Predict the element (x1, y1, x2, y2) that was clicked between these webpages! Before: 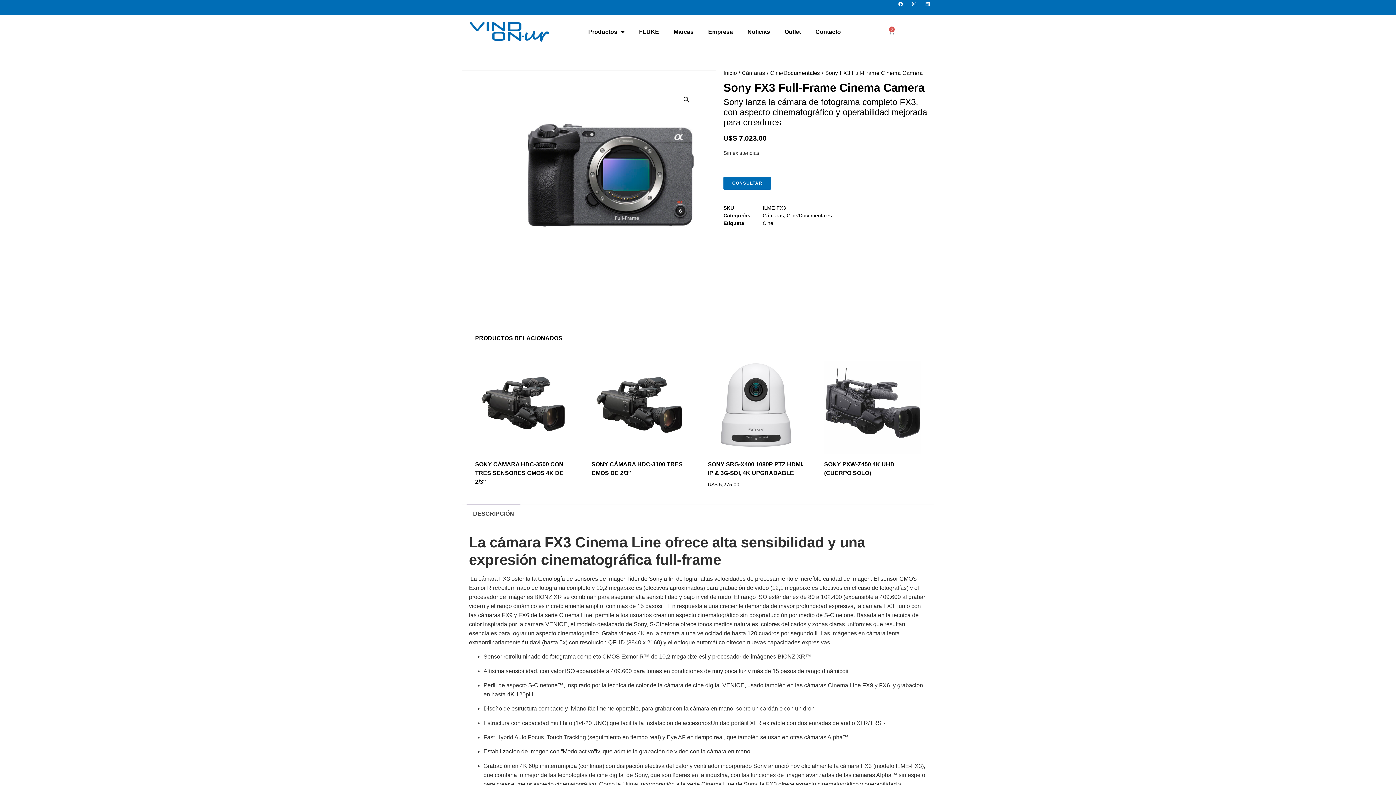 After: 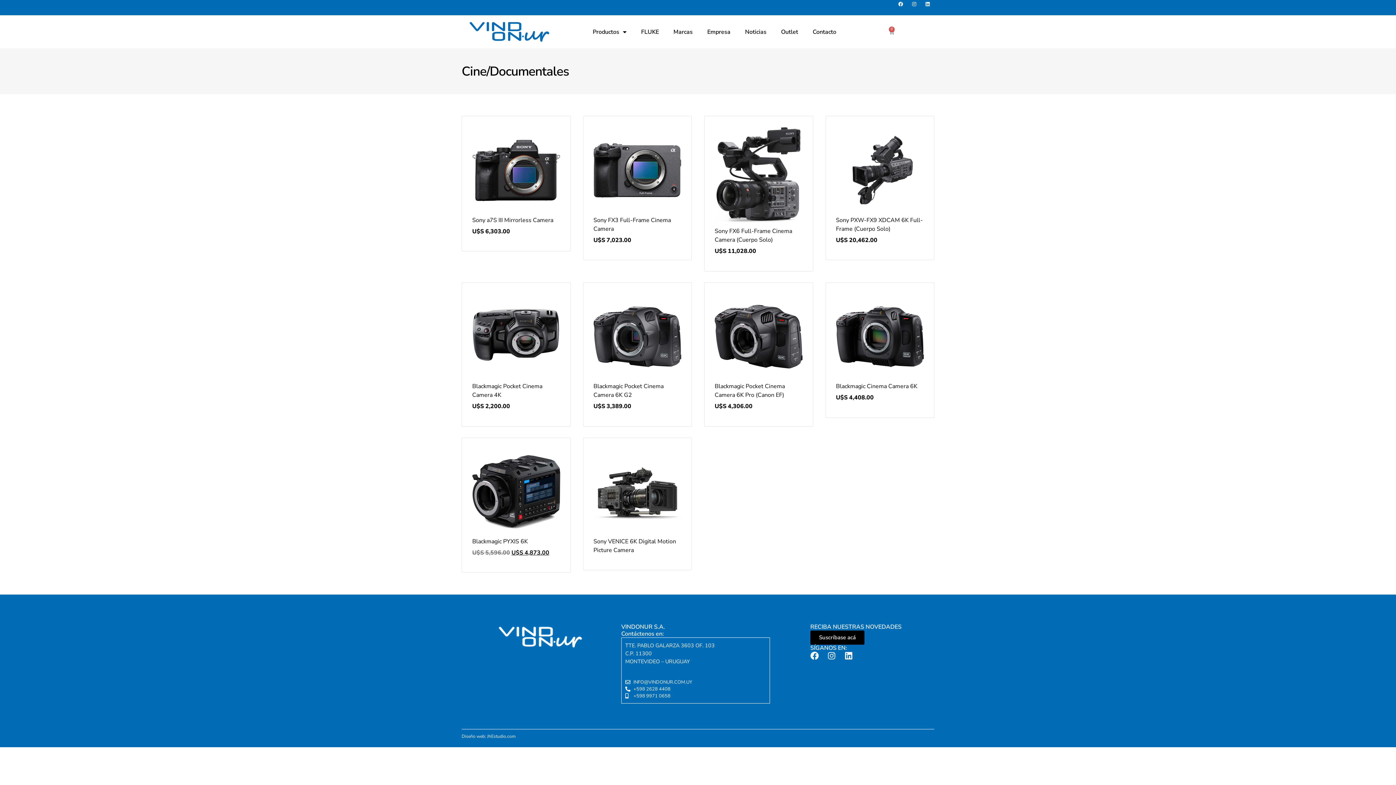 Action: label: Cine/Documentales bbox: (770, 69, 820, 76)